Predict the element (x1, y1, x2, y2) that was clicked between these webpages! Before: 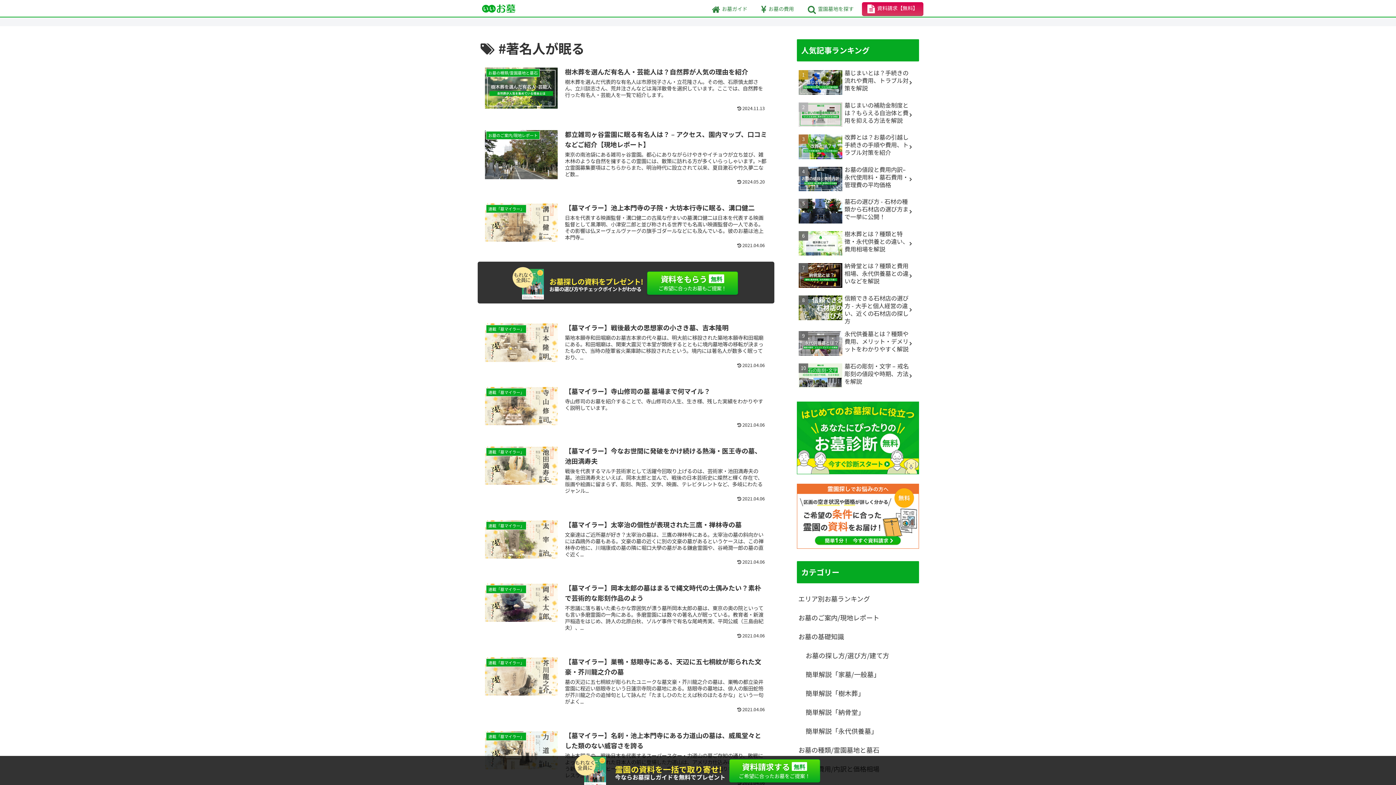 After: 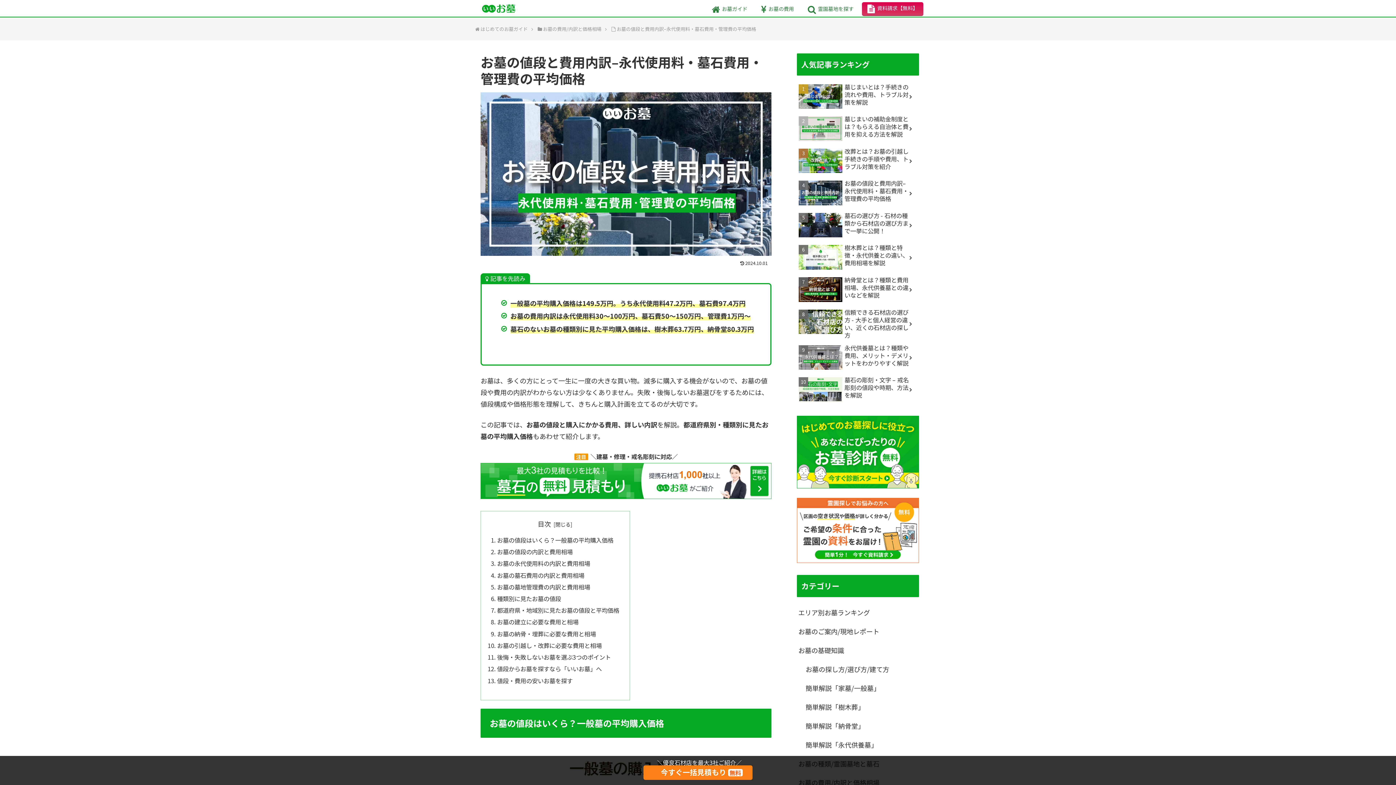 Action: label: お墓の費用 bbox: (756, 2, 799, 16)